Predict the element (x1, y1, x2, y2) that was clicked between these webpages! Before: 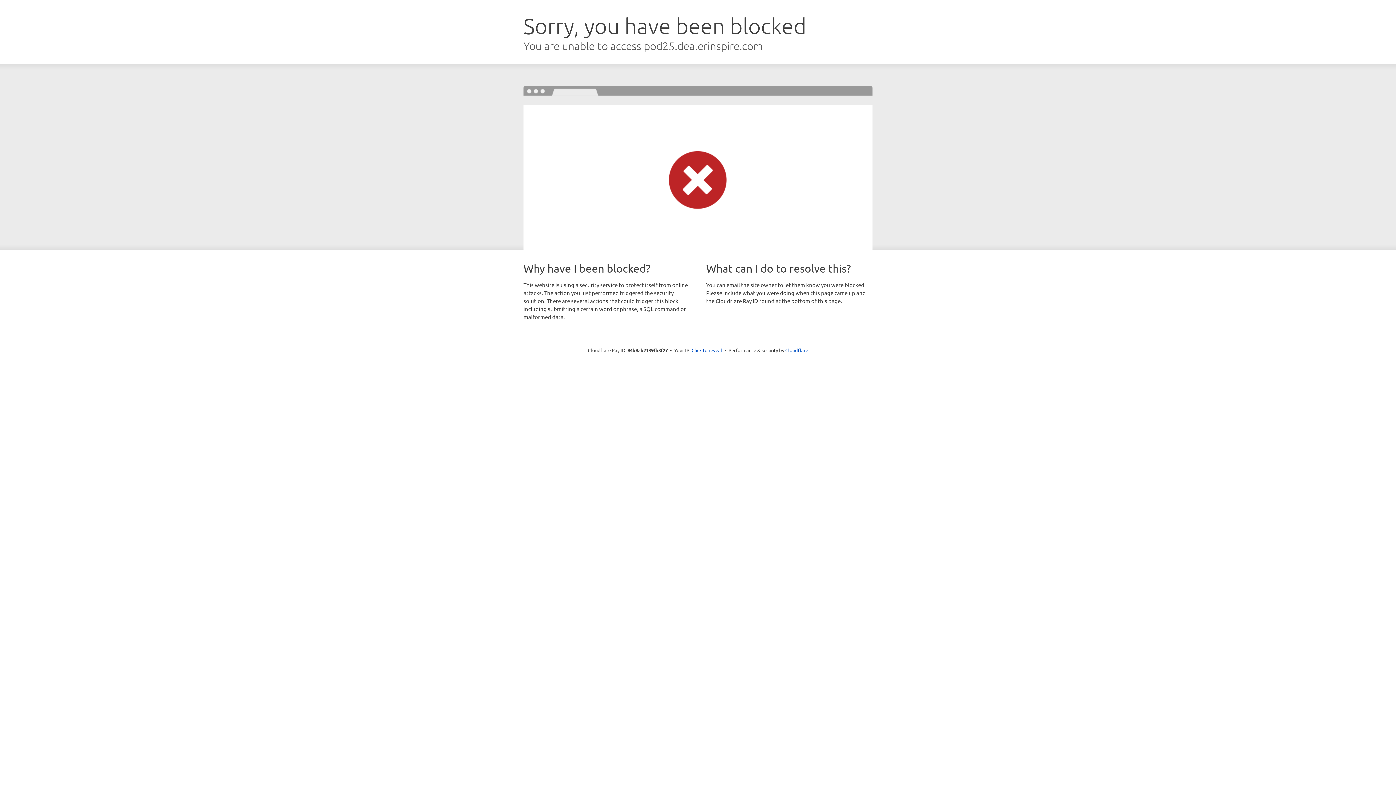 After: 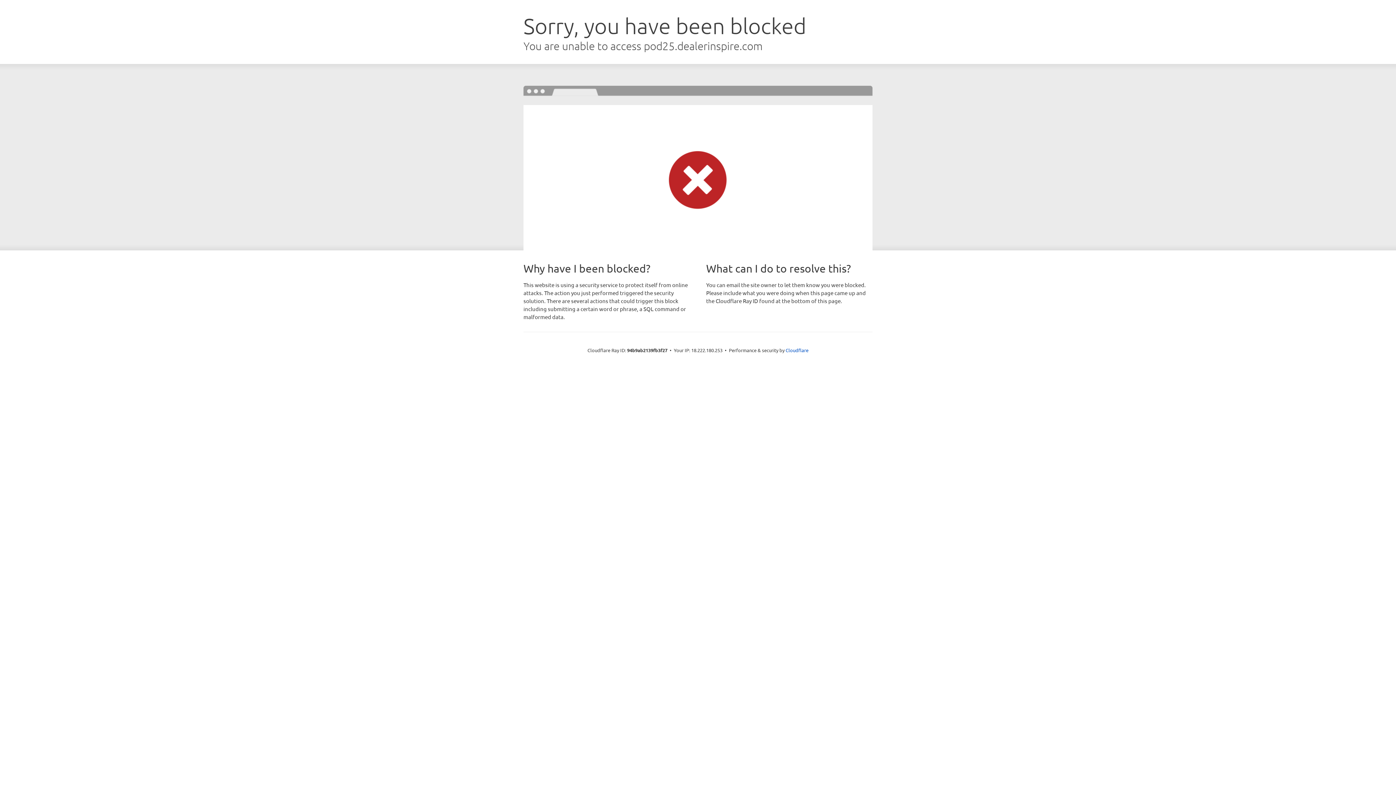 Action: bbox: (691, 346, 722, 353) label: Click to reveal